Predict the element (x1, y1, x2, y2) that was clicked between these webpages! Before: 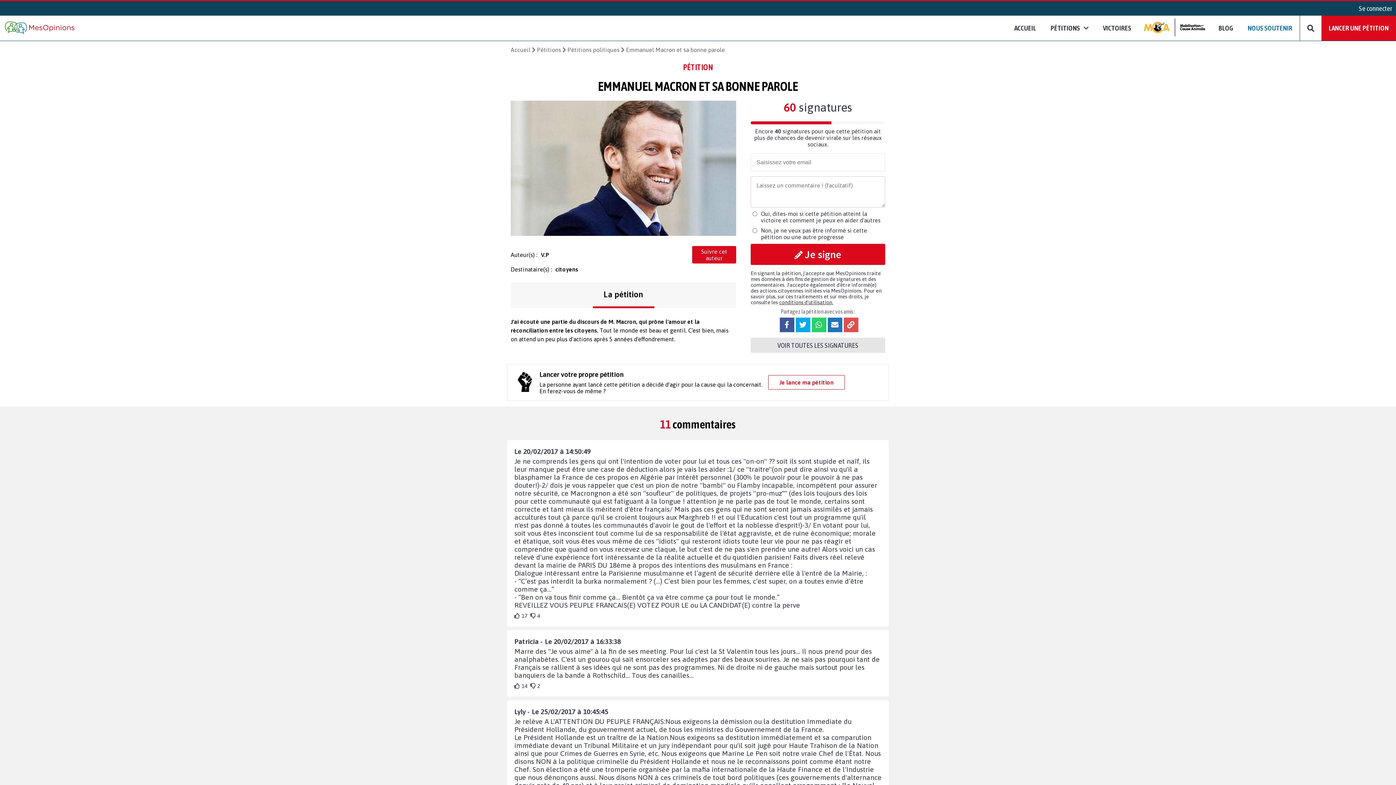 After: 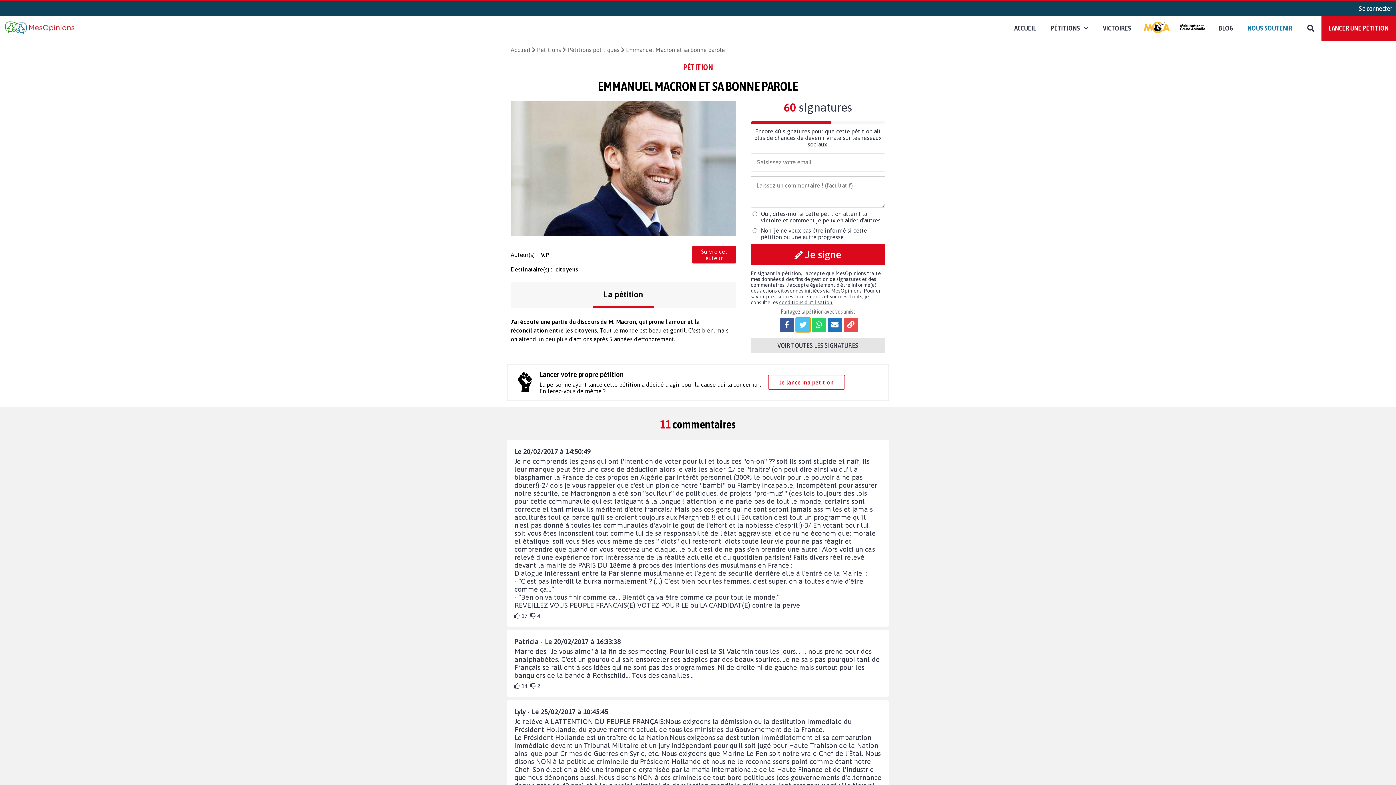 Action: bbox: (795, 317, 810, 332)